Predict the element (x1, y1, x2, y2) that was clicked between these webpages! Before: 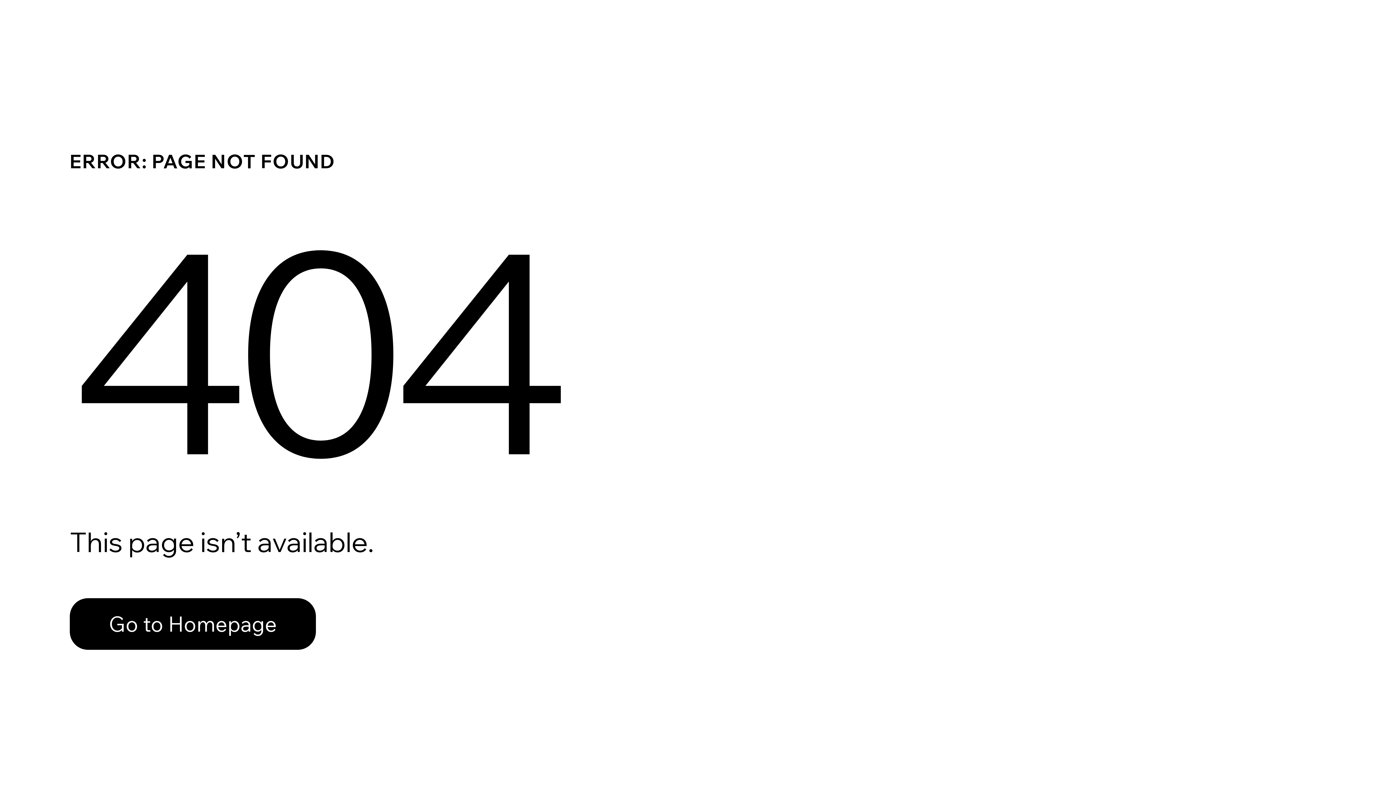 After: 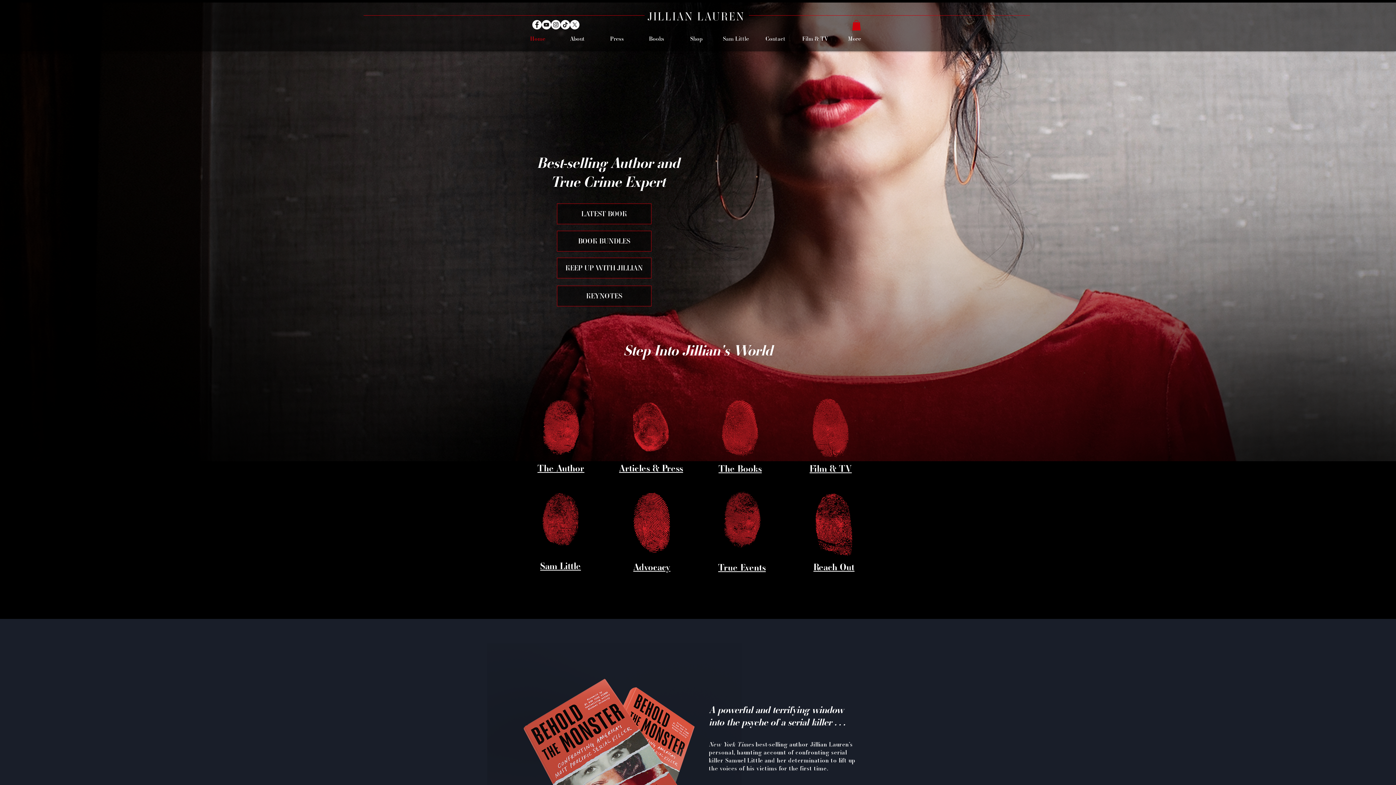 Action: bbox: (69, 582, 768, 659) label: Go to Homepage